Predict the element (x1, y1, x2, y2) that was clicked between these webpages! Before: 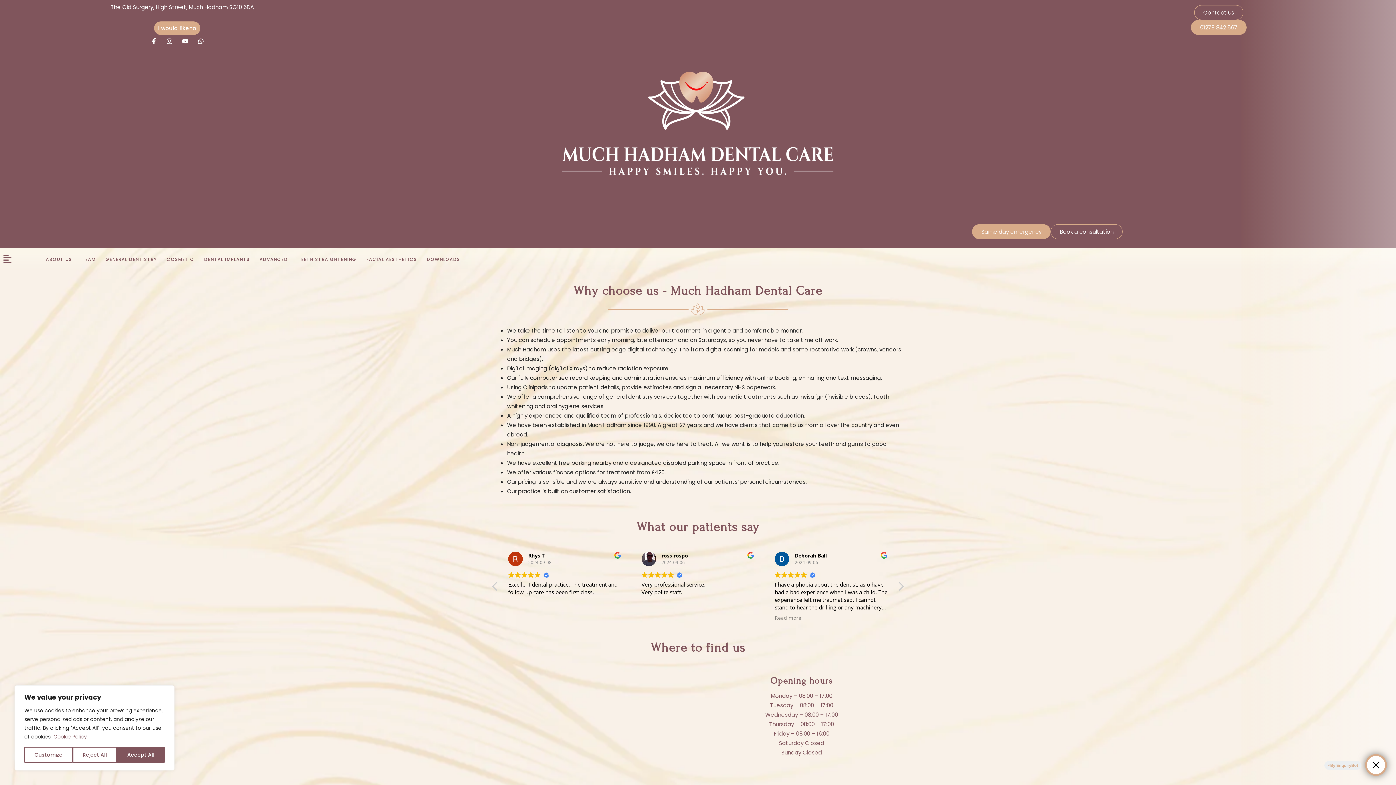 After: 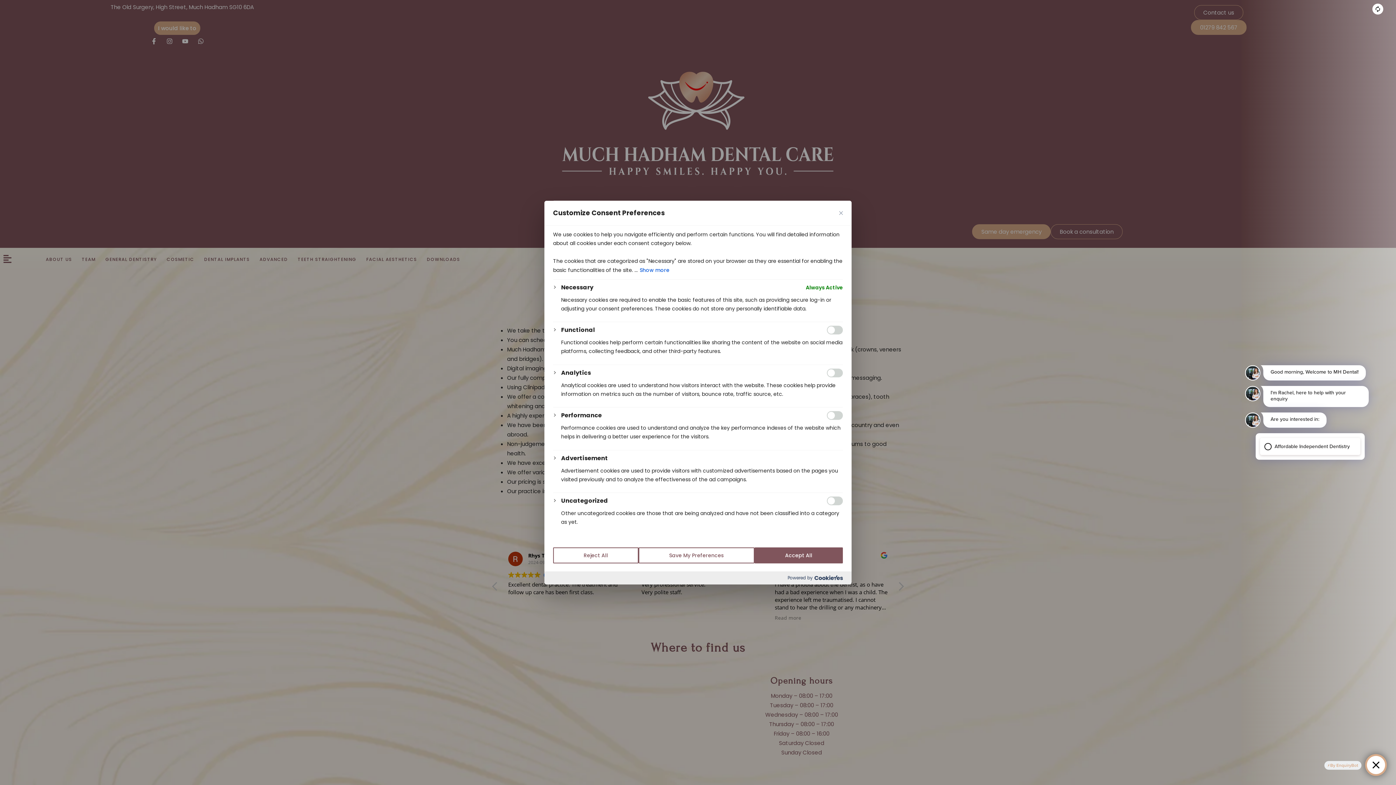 Action: bbox: (24, 747, 72, 763) label: Customize